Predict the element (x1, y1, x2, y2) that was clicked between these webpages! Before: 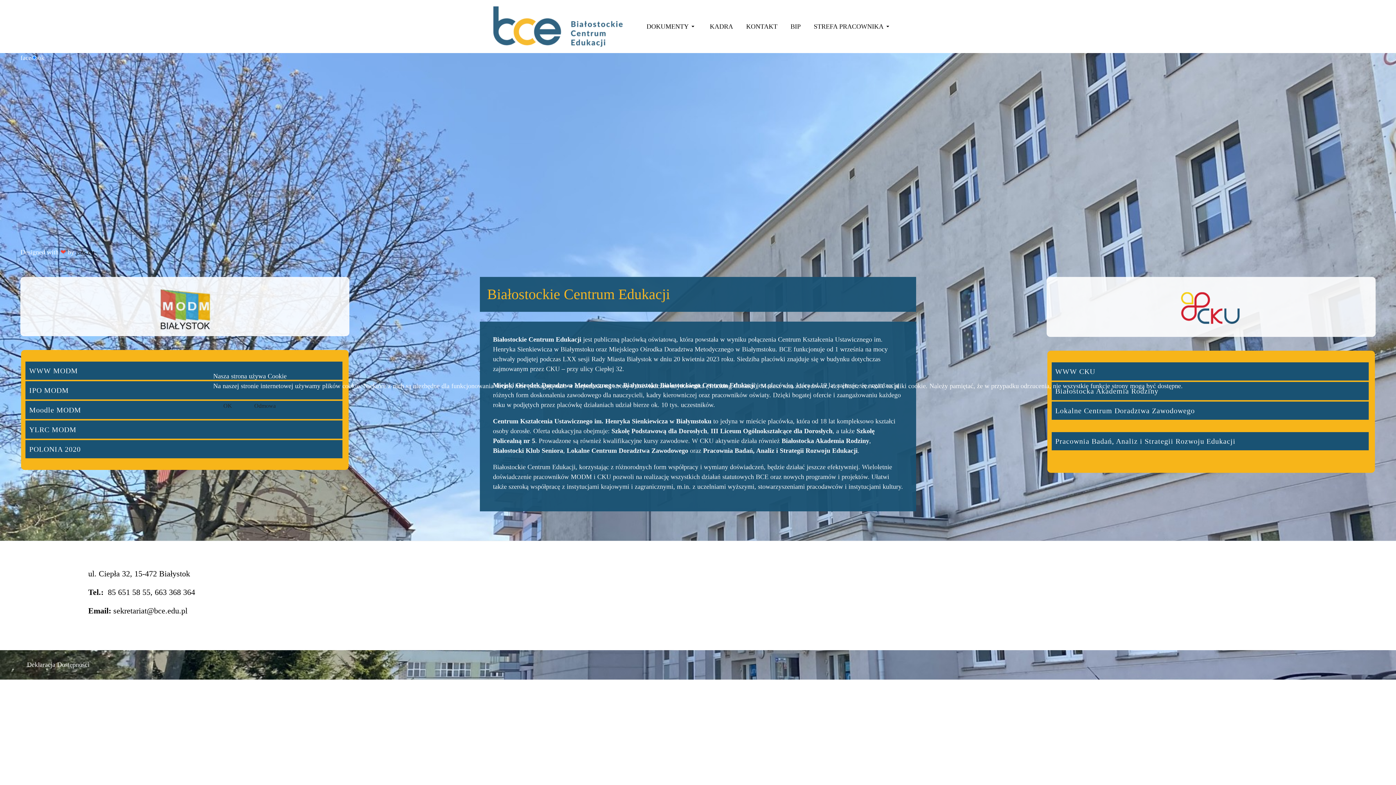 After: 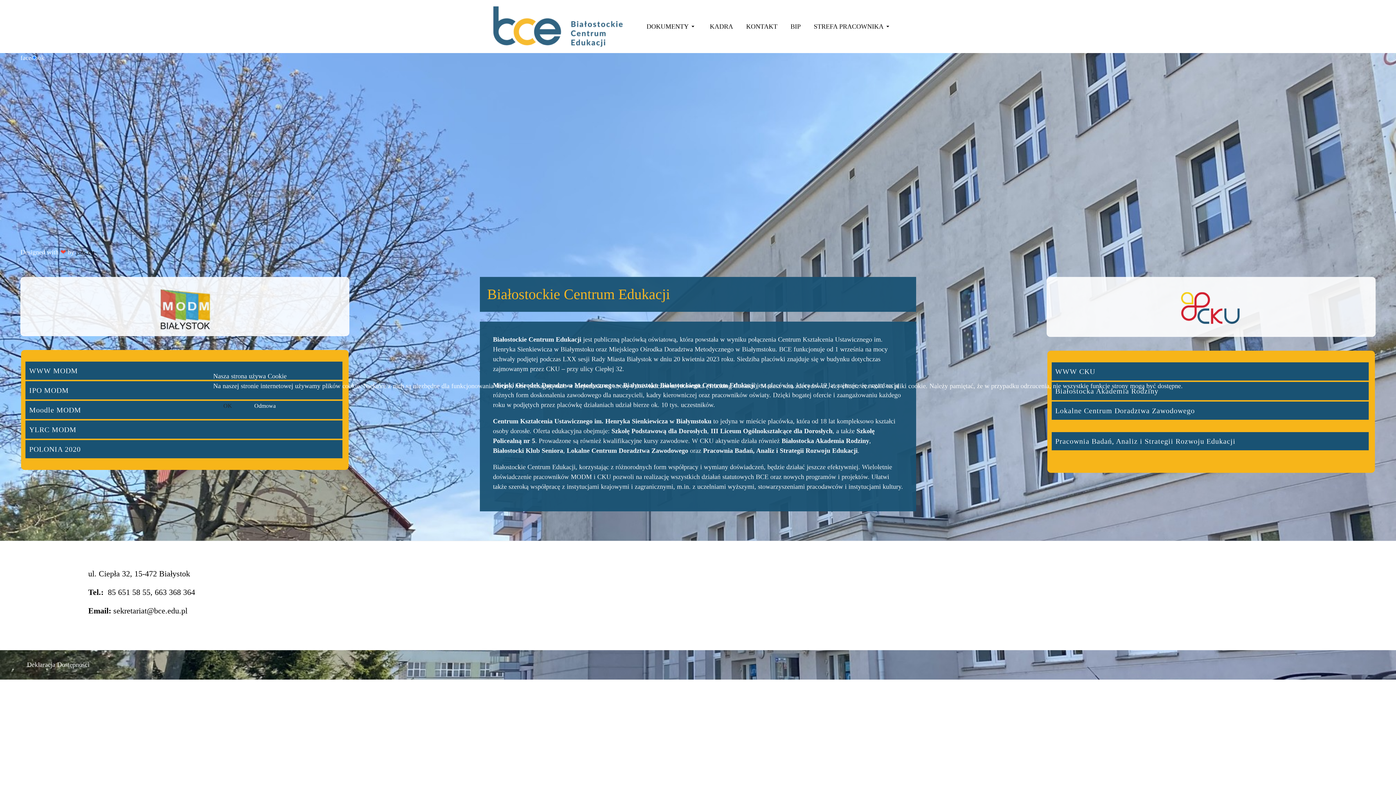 Action: bbox: (244, 397, 286, 413) label: Odmowa